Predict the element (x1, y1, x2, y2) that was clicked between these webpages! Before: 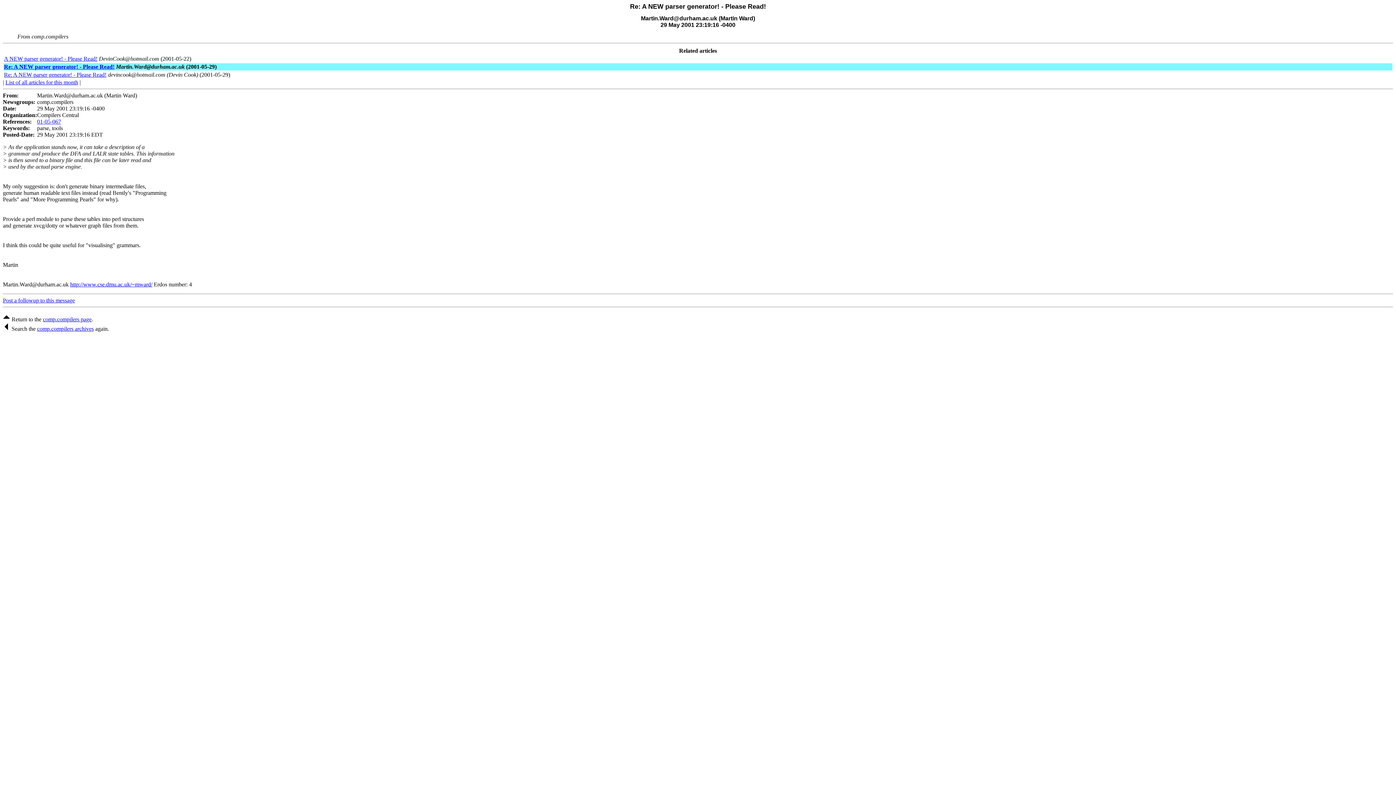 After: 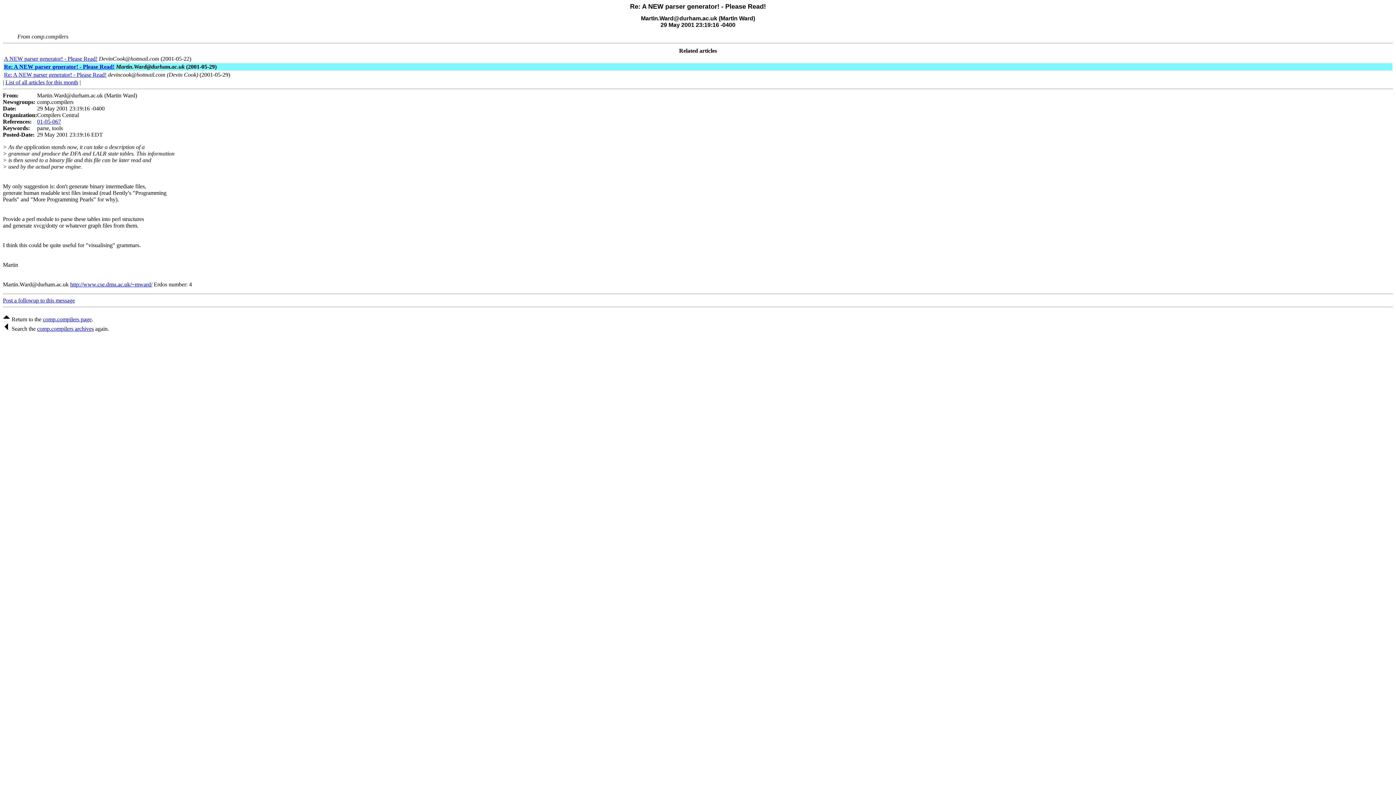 Action: label: Re: A NEW parser generator! - Please Read! bbox: (4, 63, 114, 69)